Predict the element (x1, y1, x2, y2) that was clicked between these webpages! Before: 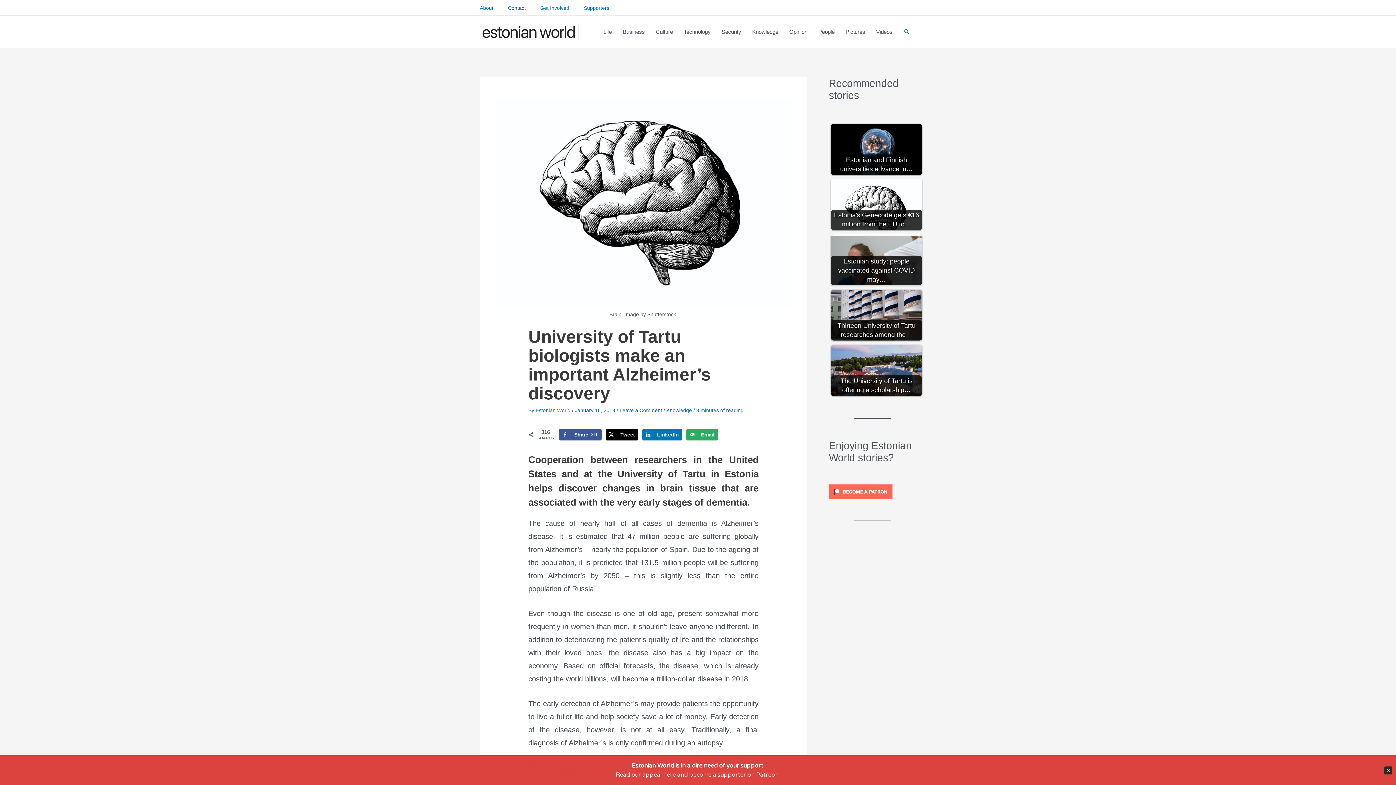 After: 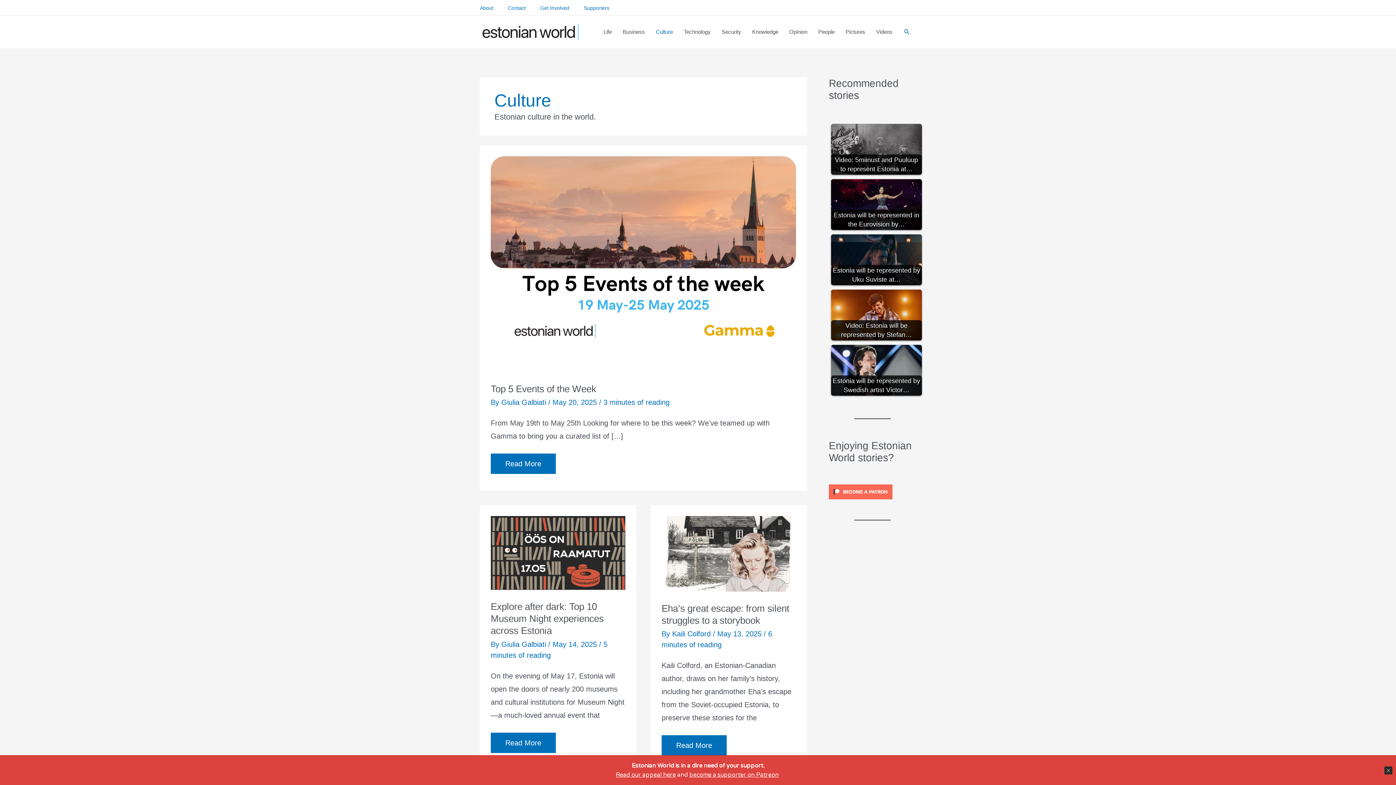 Action: label: Culture bbox: (650, 21, 678, 42)